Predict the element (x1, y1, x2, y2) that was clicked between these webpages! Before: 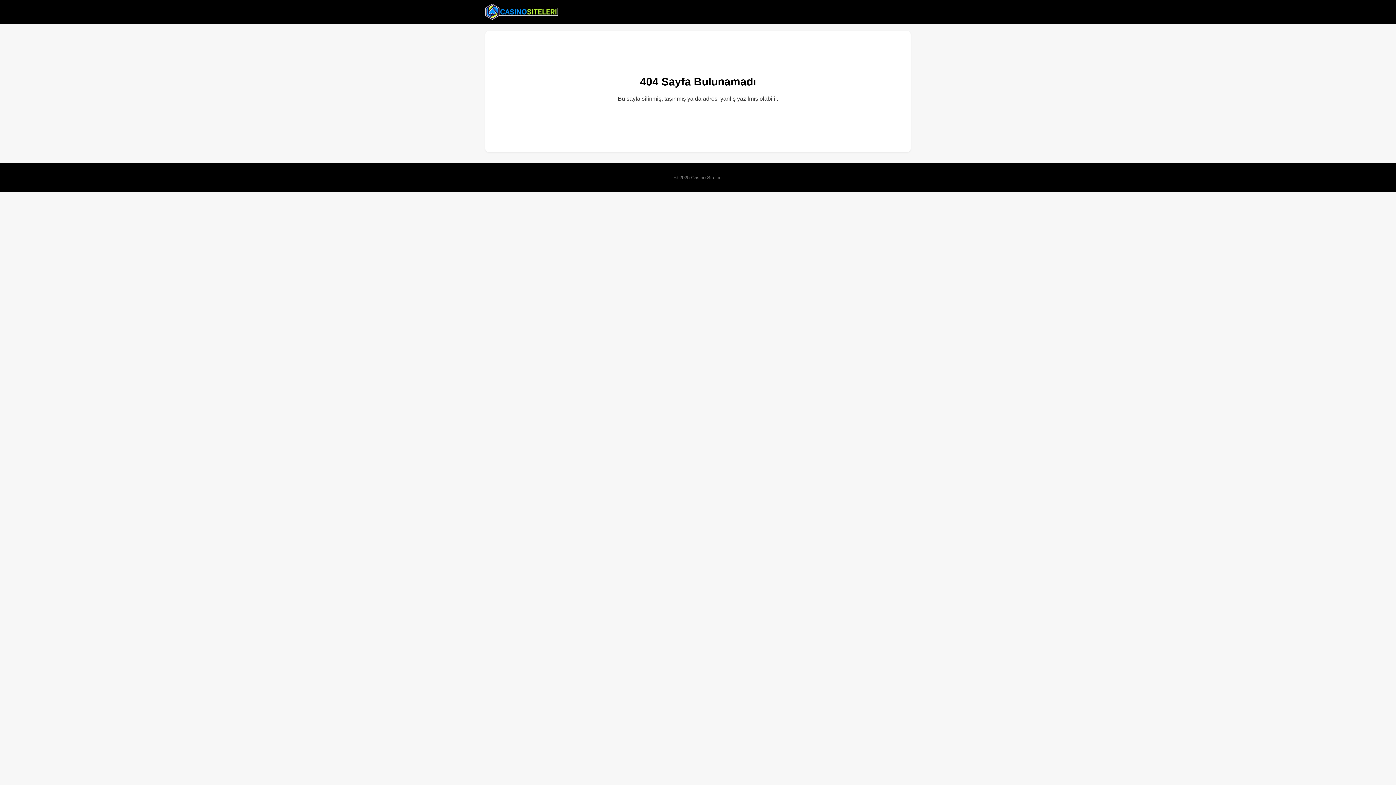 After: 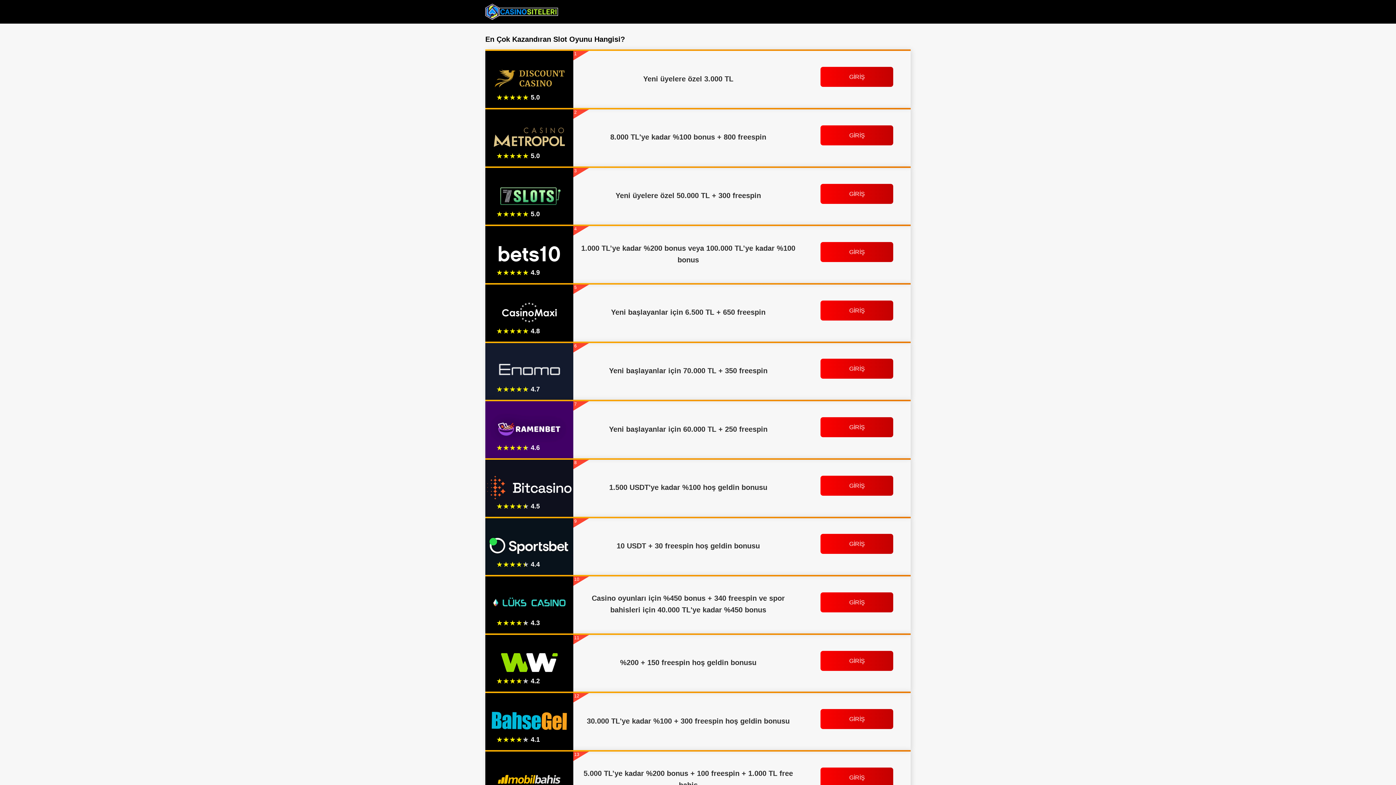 Action: bbox: (485, 2, 558, 20)